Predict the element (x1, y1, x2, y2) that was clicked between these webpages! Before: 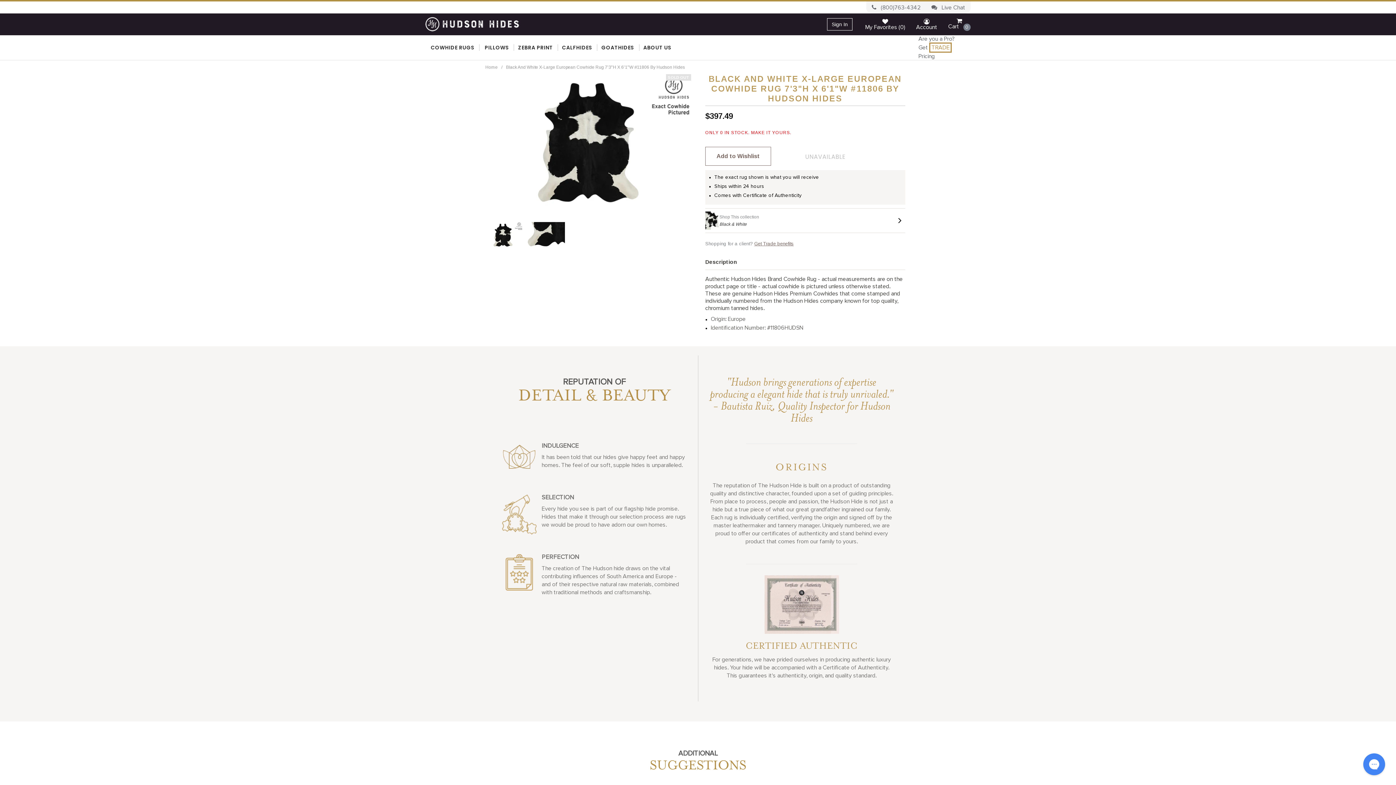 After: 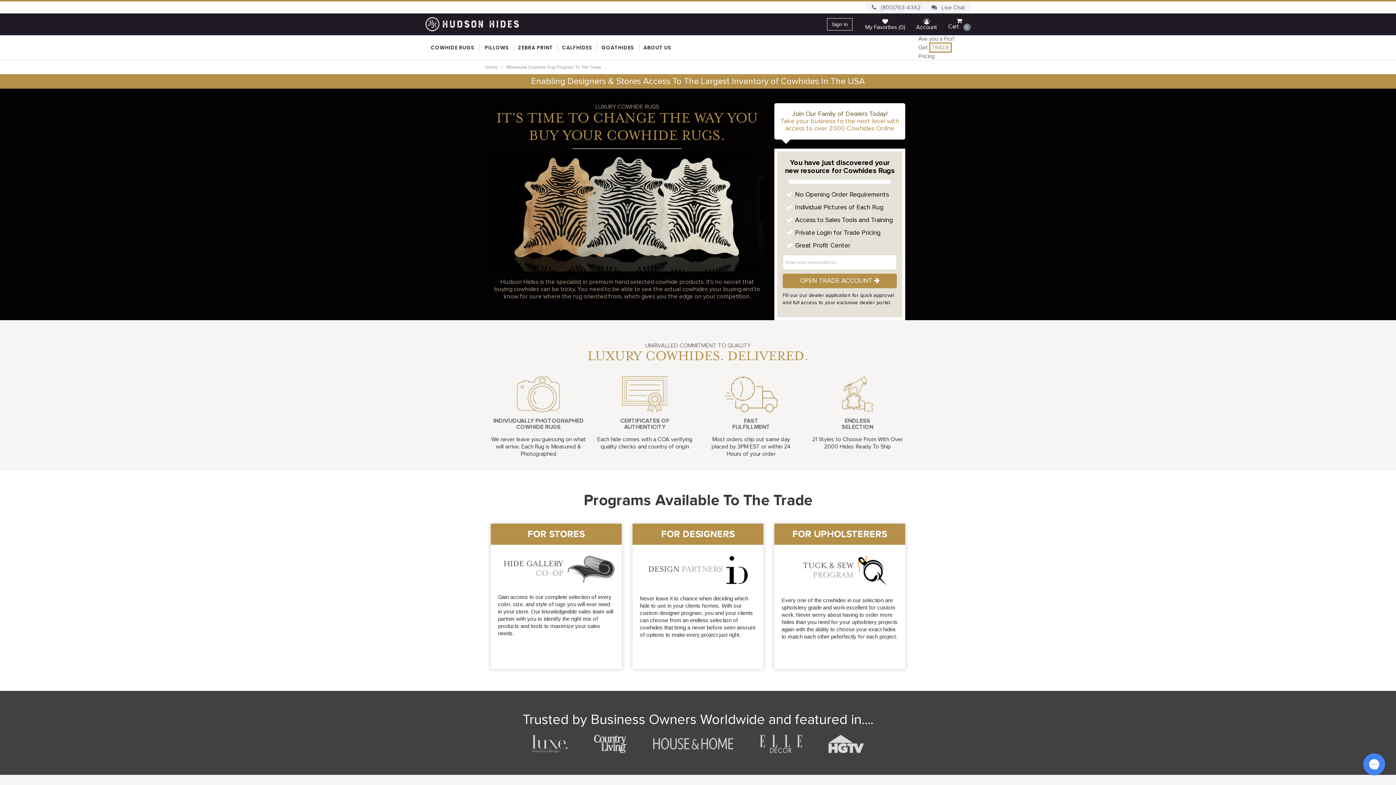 Action: label: TRADE bbox: (929, 42, 952, 52)